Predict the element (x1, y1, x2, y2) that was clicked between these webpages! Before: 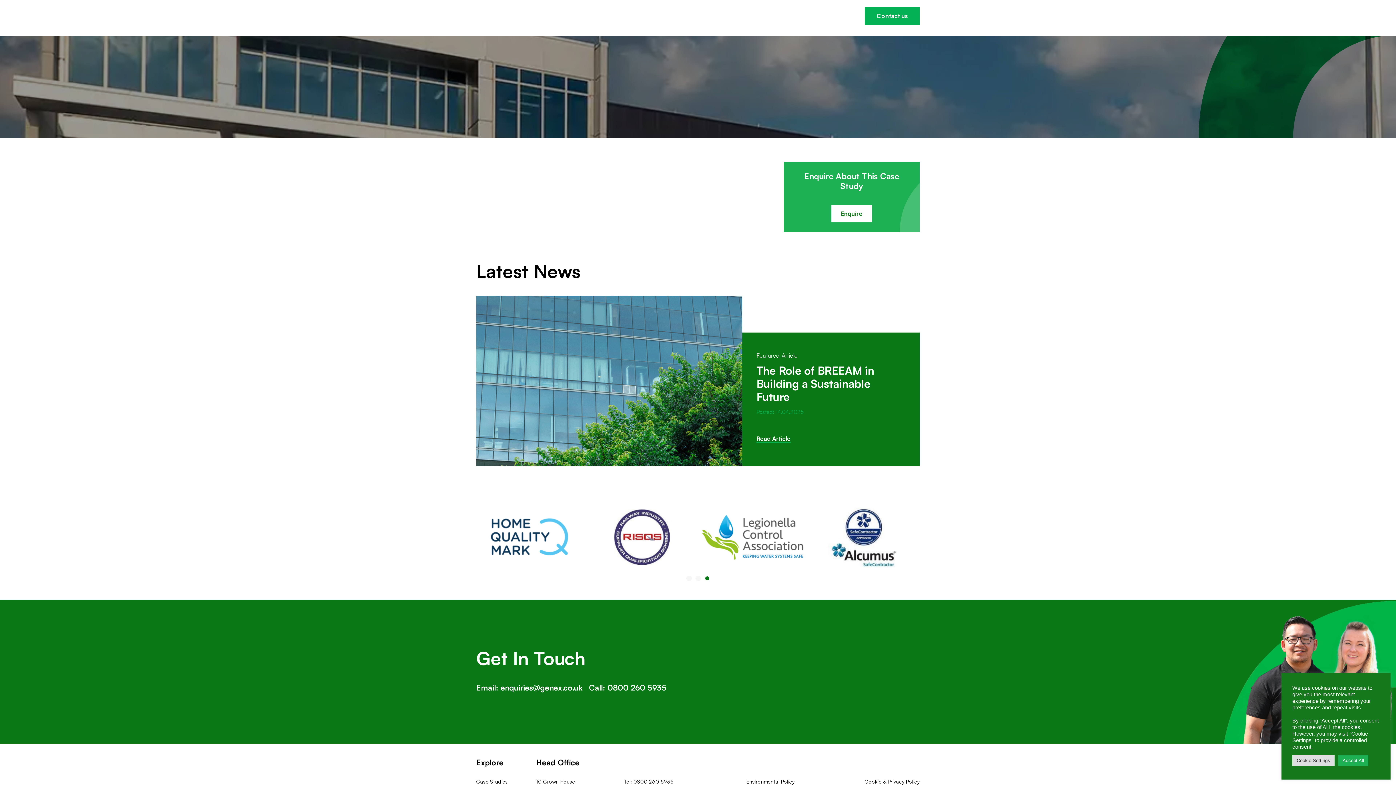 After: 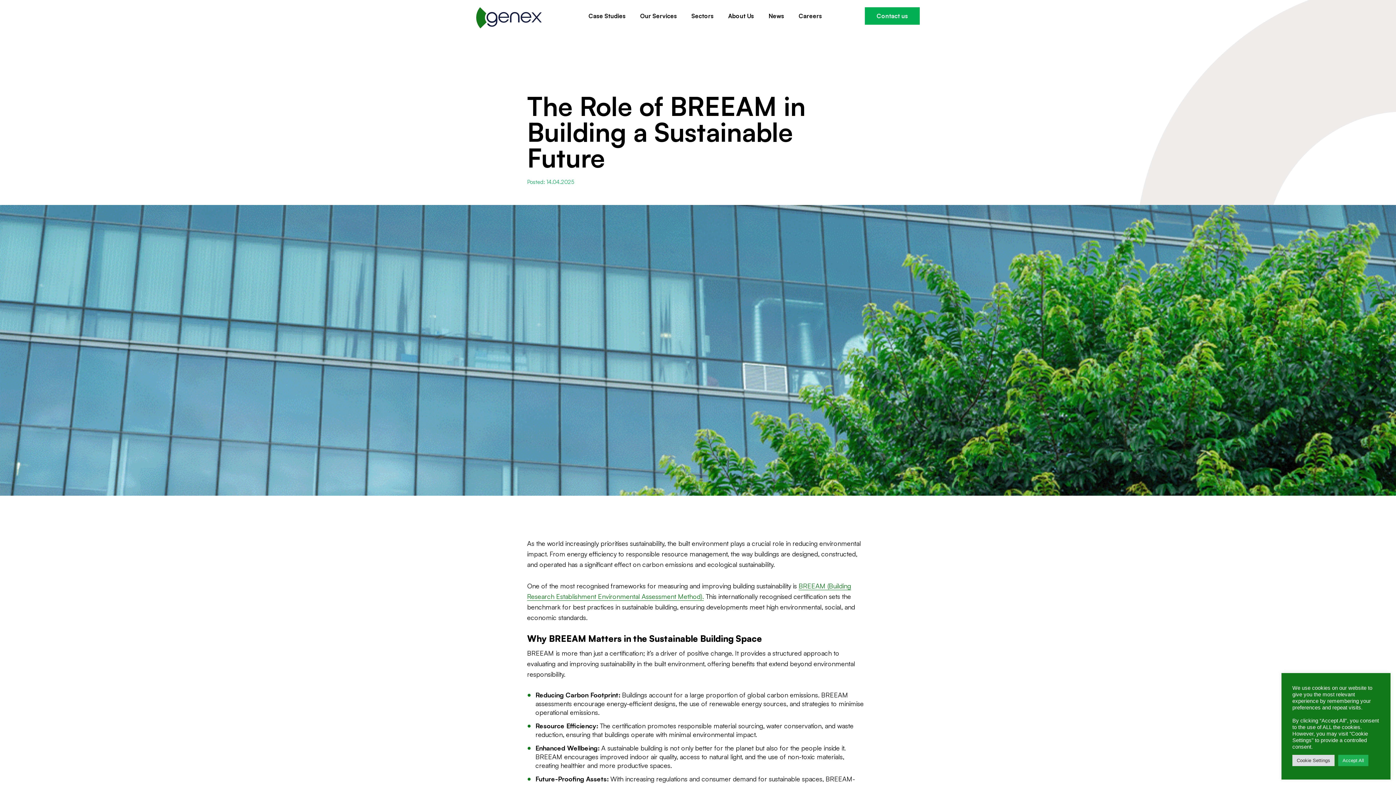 Action: label: Read Article bbox: (756, 435, 790, 442)